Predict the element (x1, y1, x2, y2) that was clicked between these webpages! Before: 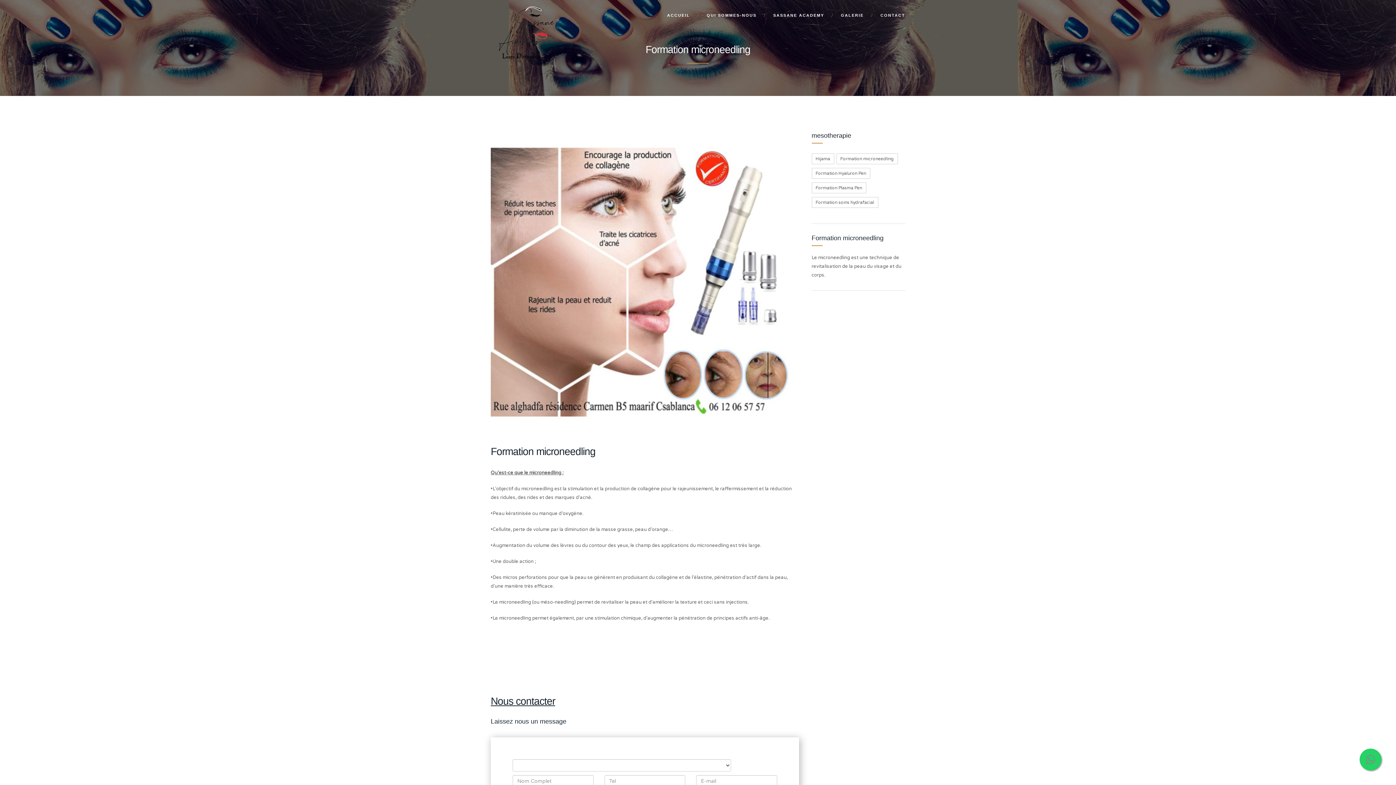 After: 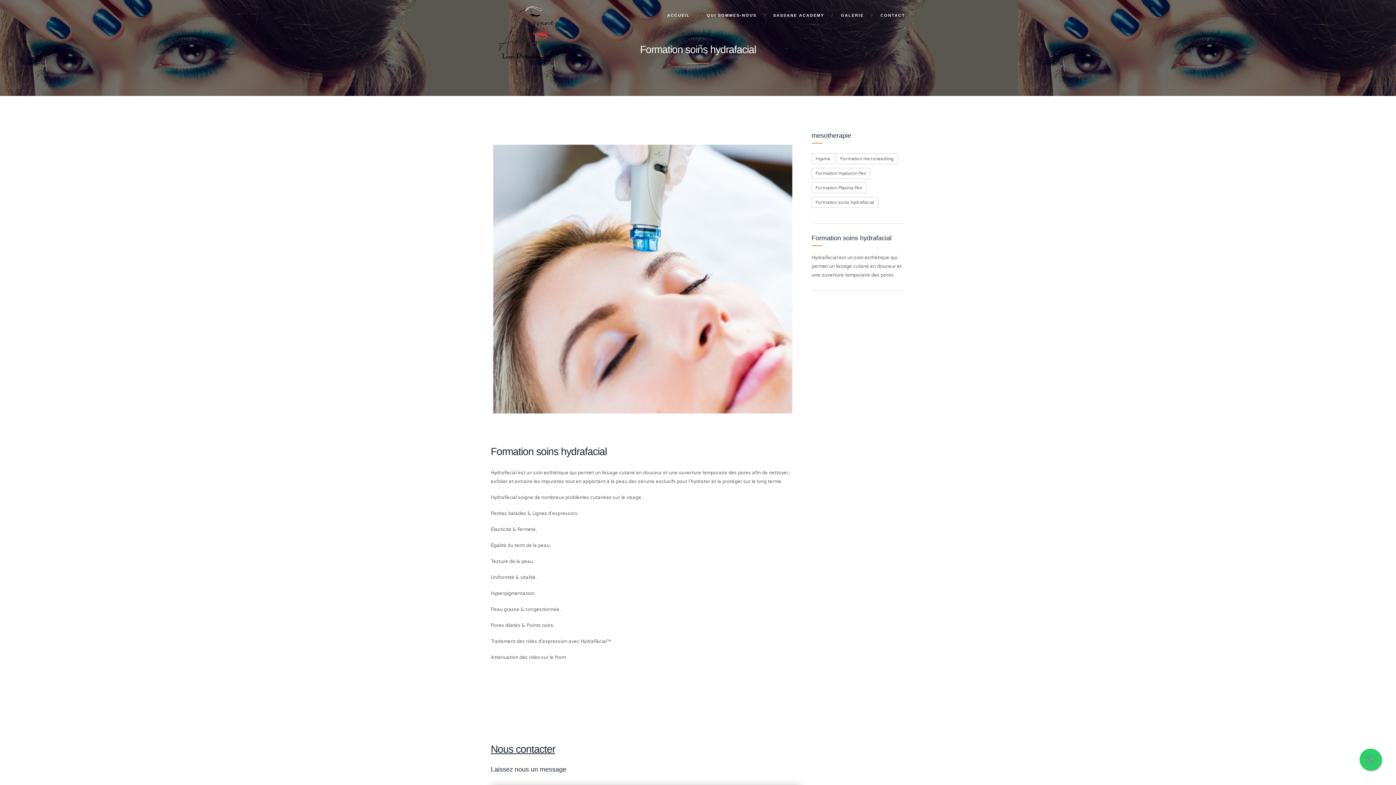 Action: label: Formation soins hydrafacial bbox: (811, 197, 878, 208)